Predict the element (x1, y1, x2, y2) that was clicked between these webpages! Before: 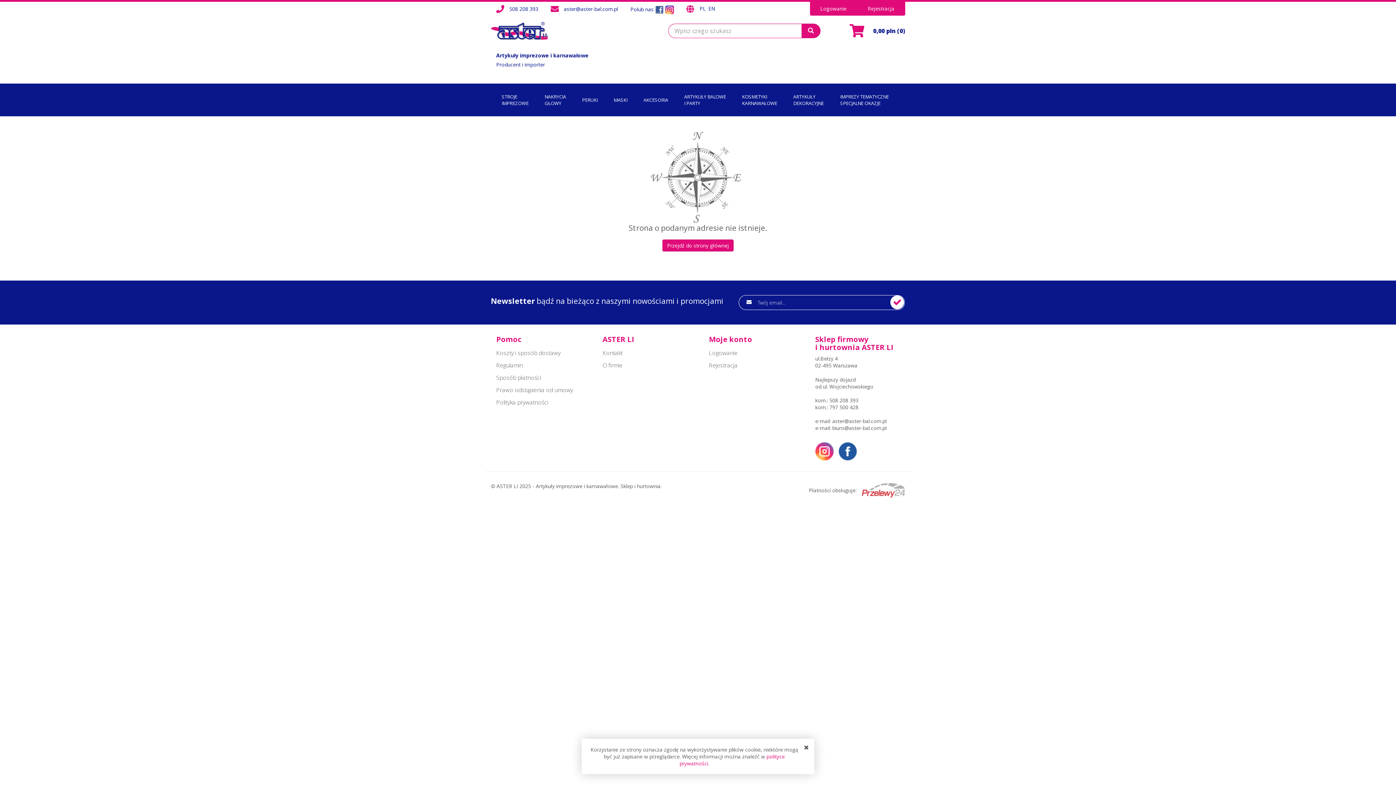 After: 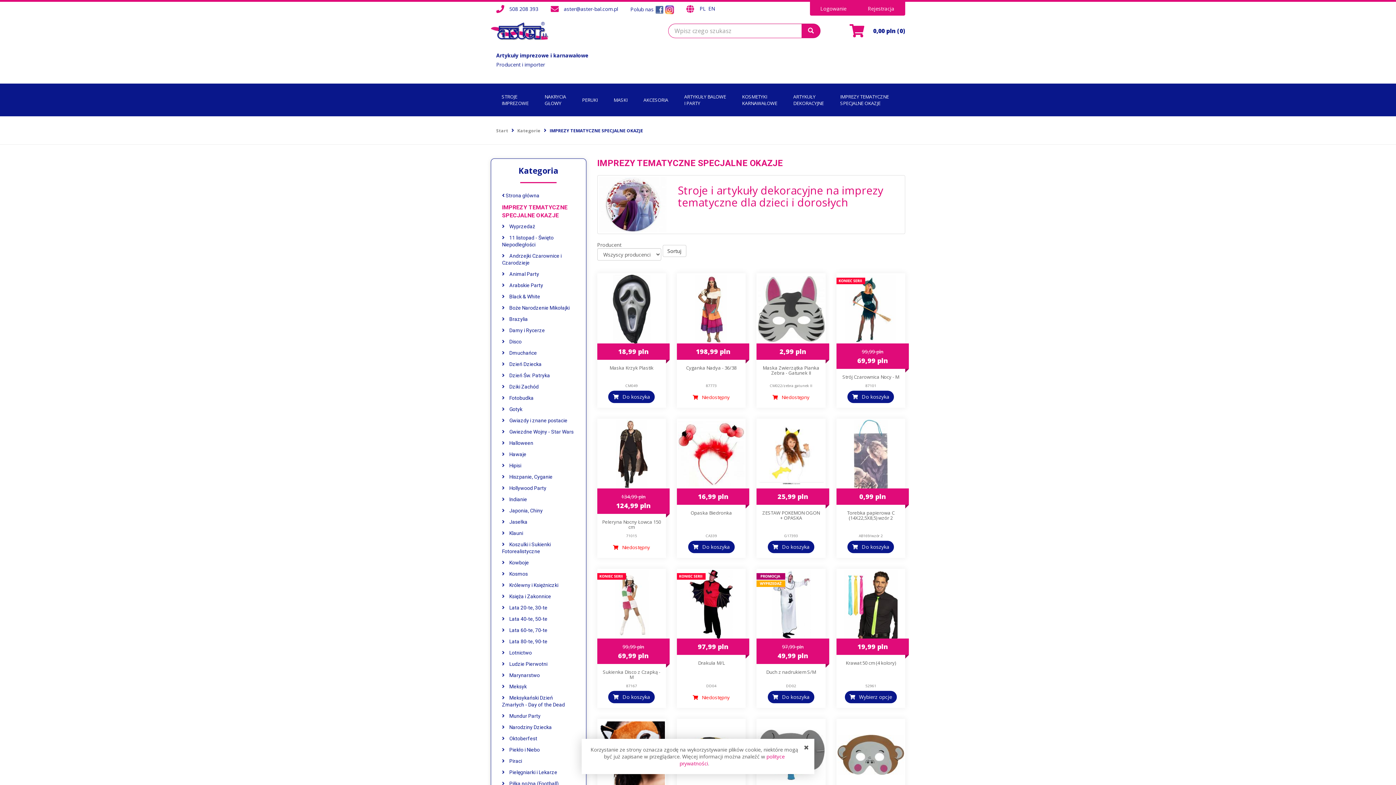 Action: label: IMPREZY TEMATYCZNE
SPECJALNE OKAZJE bbox: (834, 83, 900, 116)